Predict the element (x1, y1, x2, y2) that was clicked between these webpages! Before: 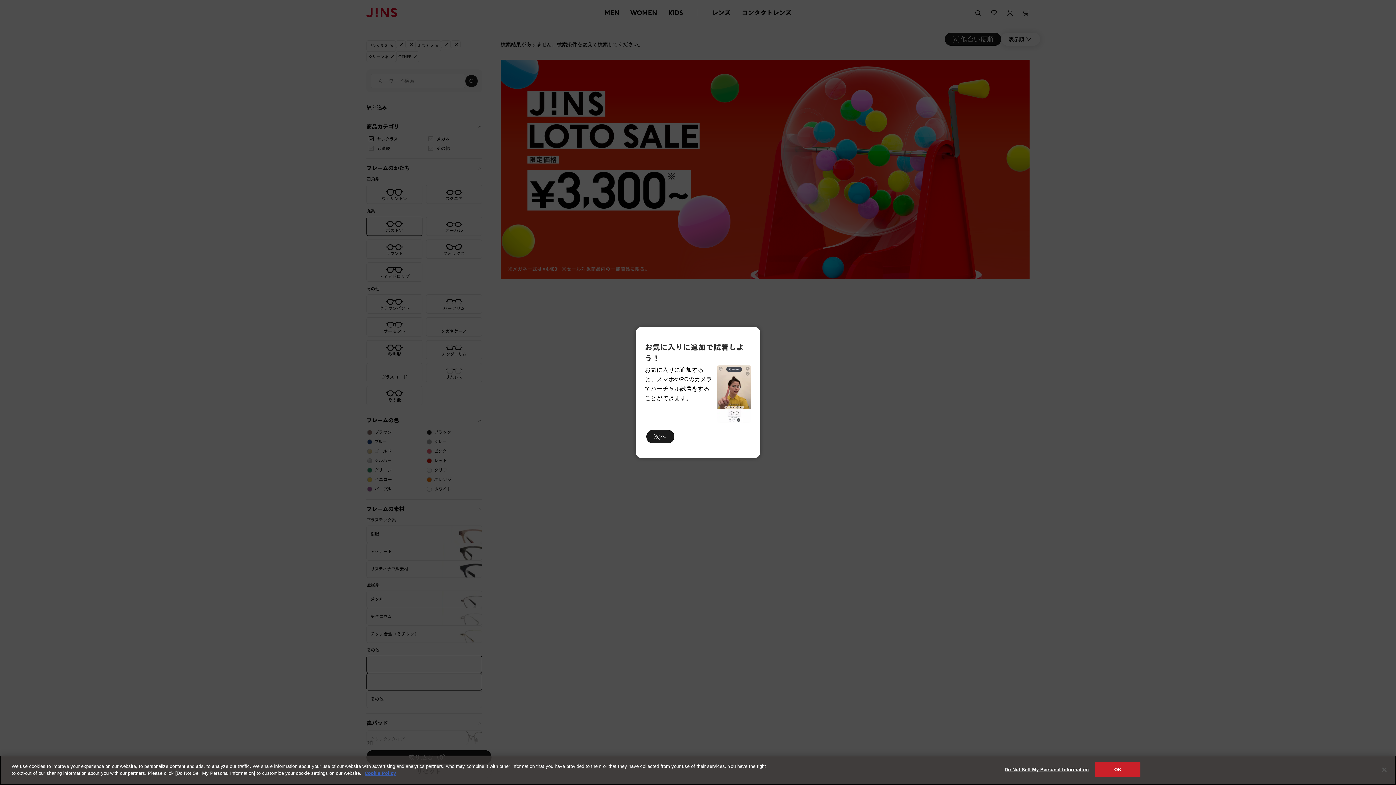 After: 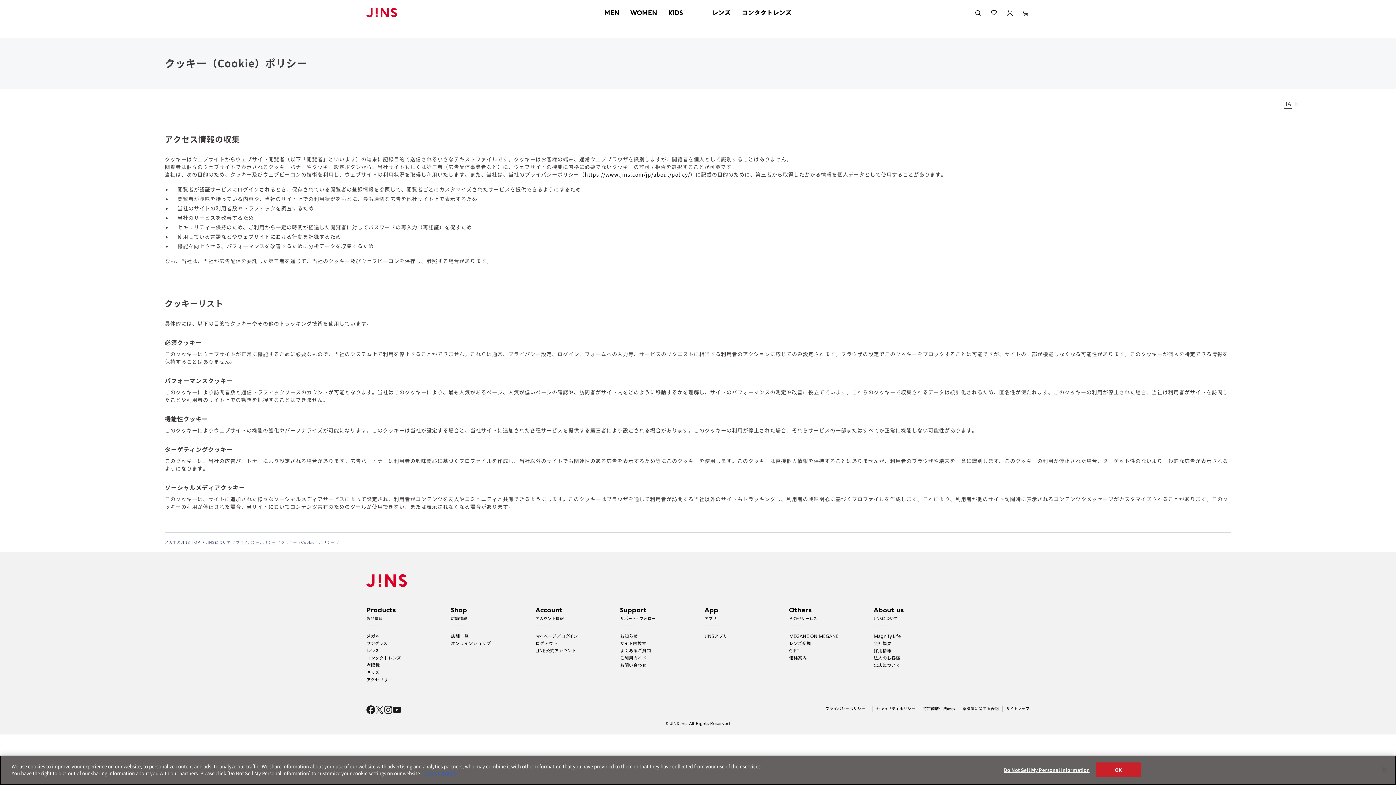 Action: bbox: (364, 781, 396, 786) label: More information about your privacy, opens in a new tab